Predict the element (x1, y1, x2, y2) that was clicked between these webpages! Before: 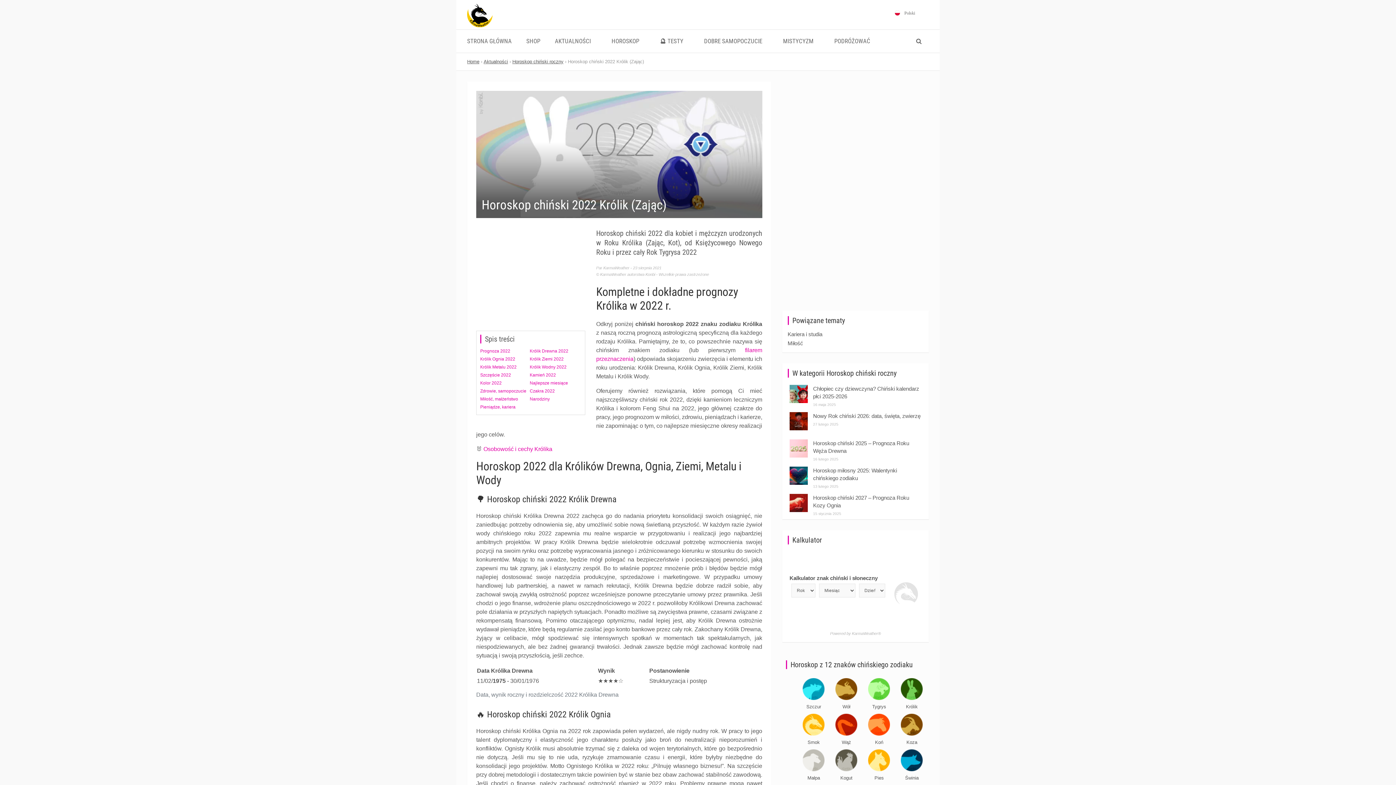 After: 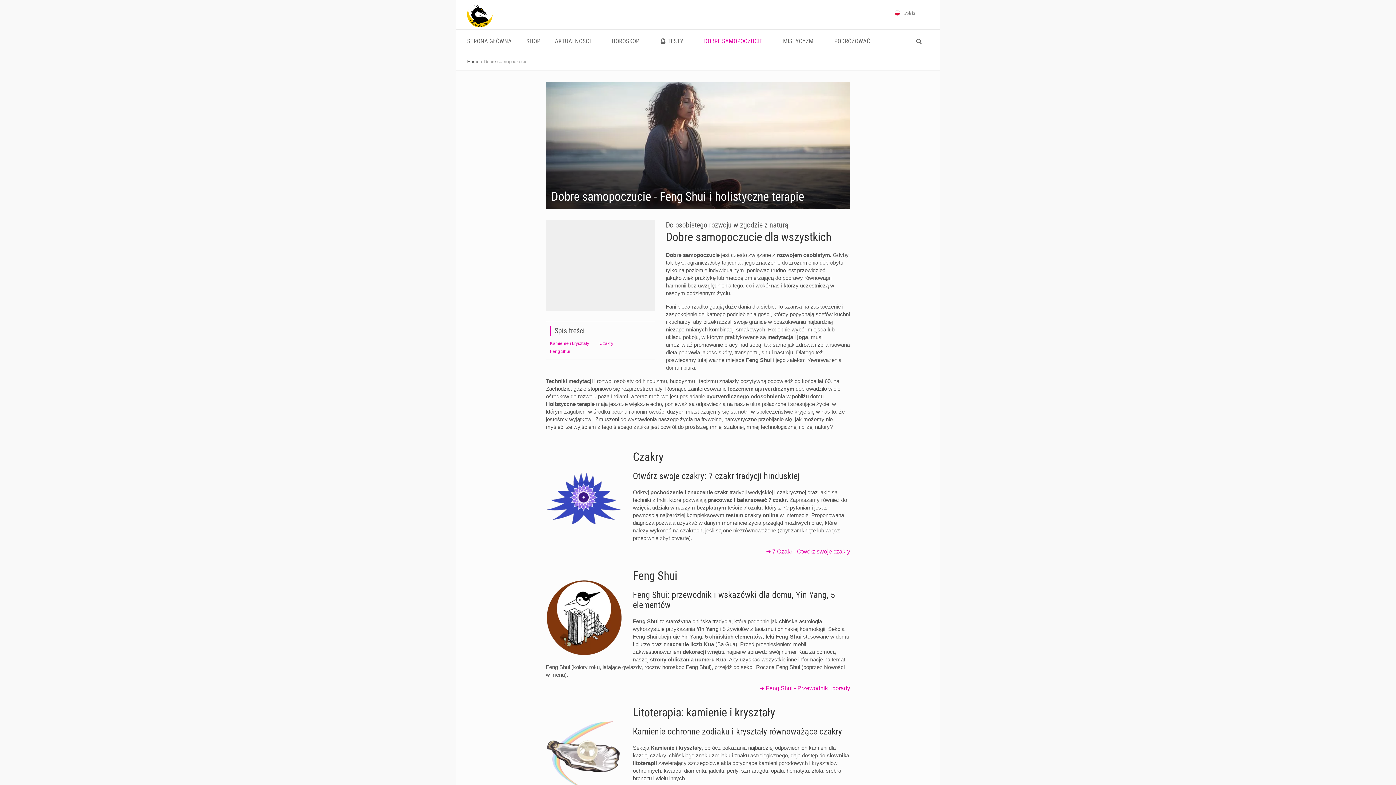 Action: bbox: (696, 29, 775, 52) label: DOBRE SAMOPOCZUCIE